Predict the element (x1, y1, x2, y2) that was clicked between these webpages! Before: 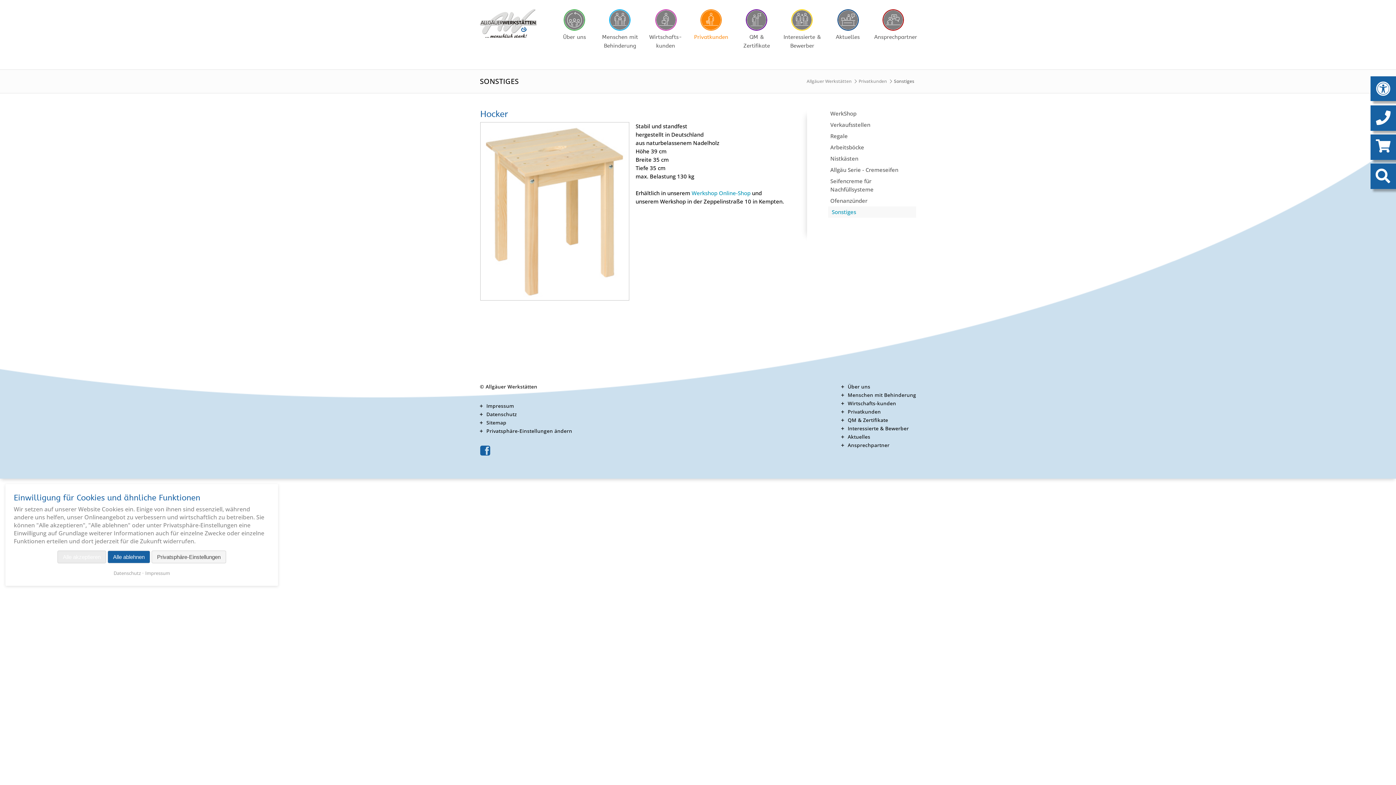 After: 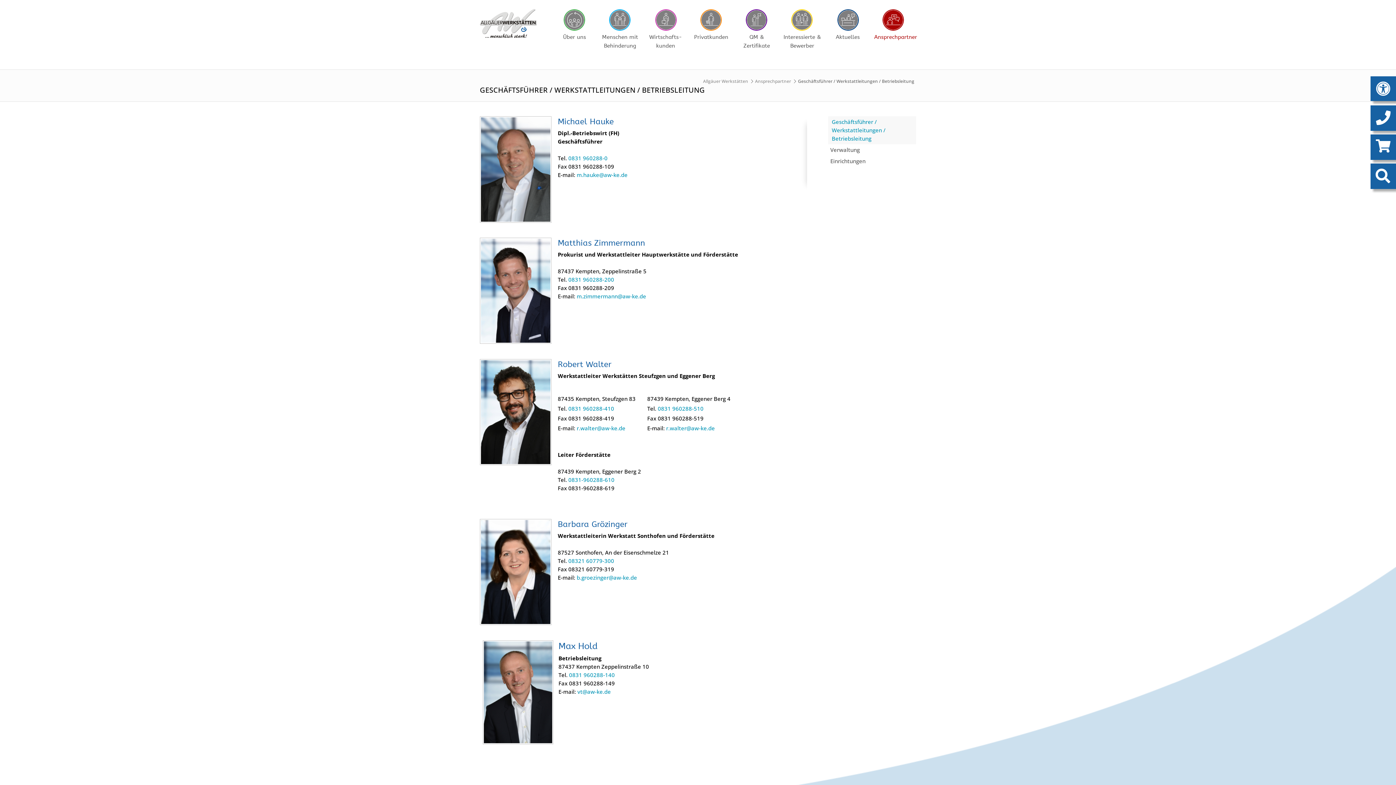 Action: label: Ansprechpartner bbox: (874, 9, 912, 51)